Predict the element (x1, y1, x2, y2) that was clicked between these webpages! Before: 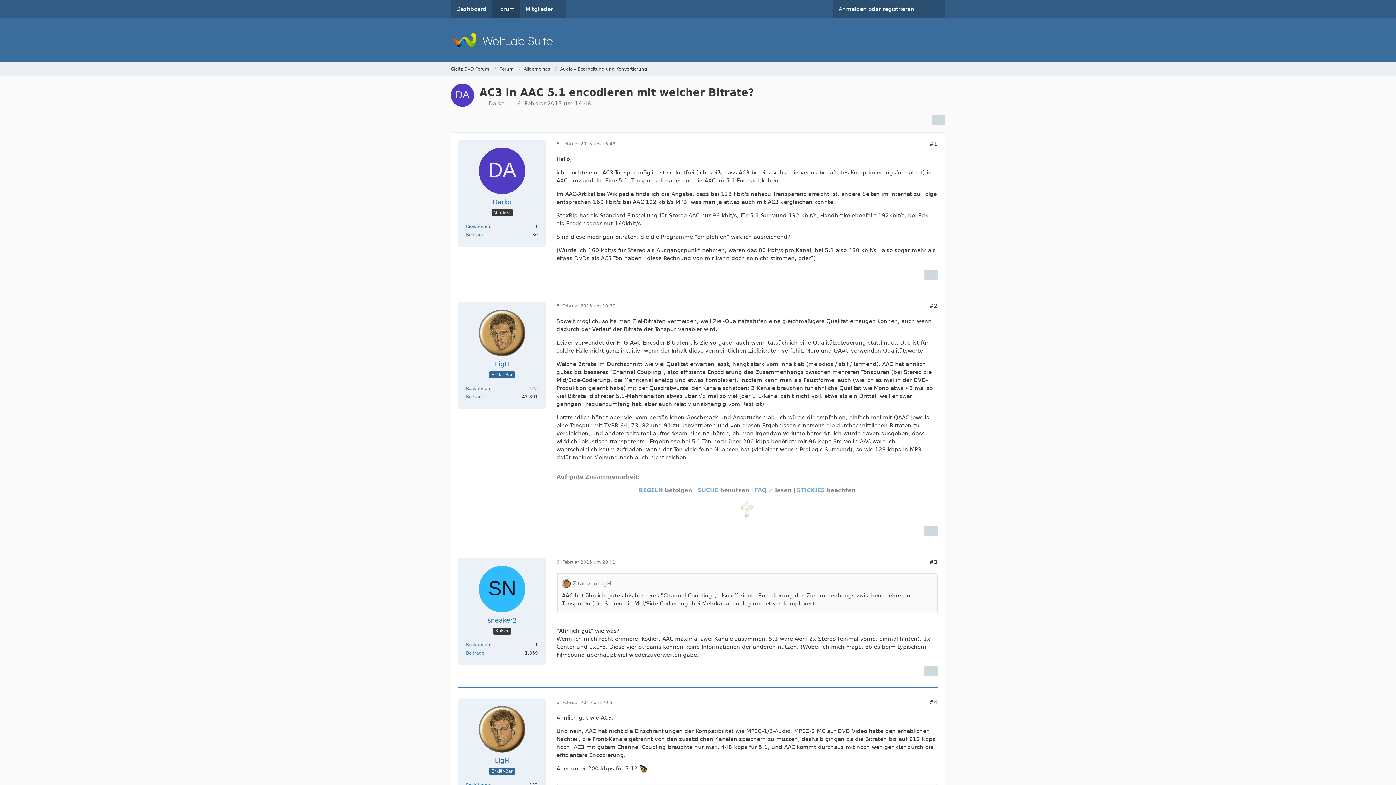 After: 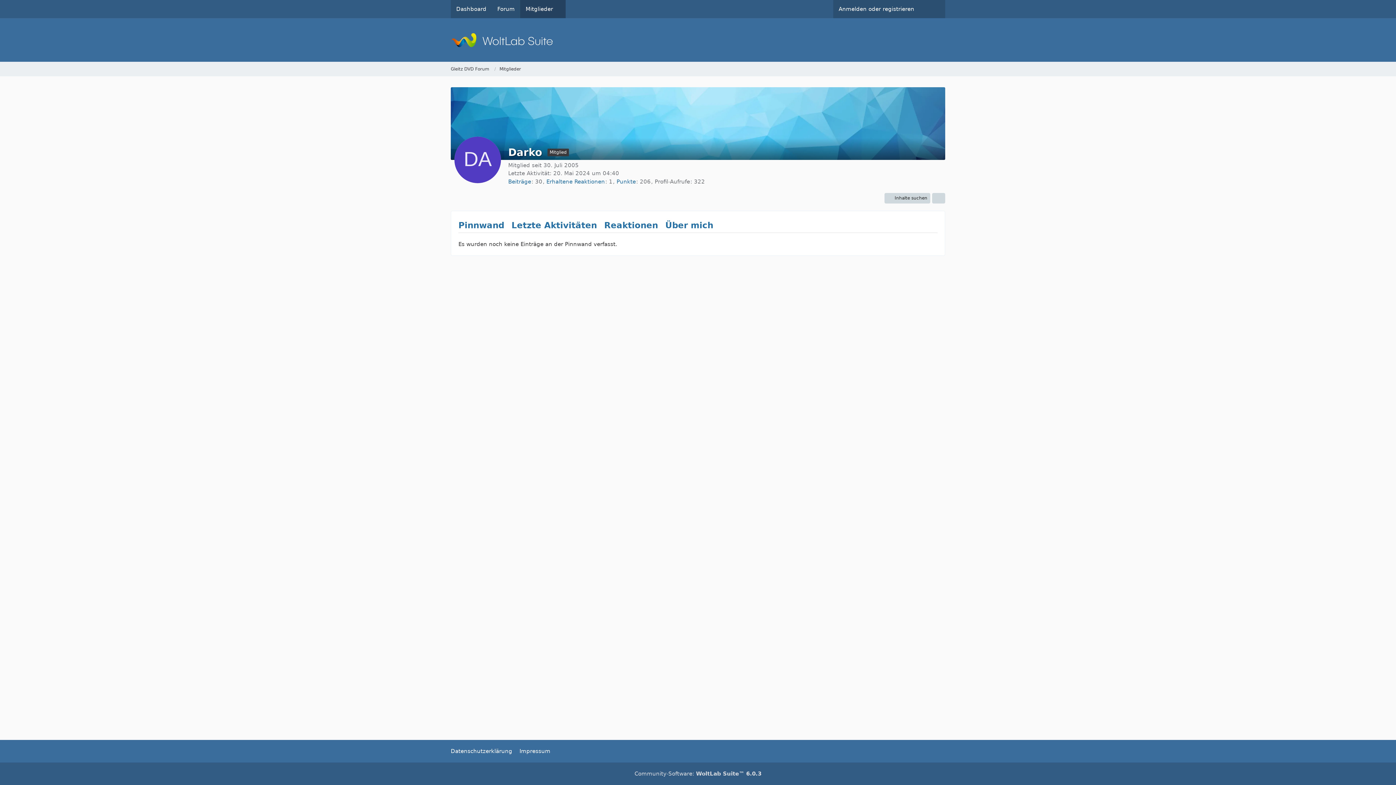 Action: bbox: (492, 197, 511, 206) label: Darko